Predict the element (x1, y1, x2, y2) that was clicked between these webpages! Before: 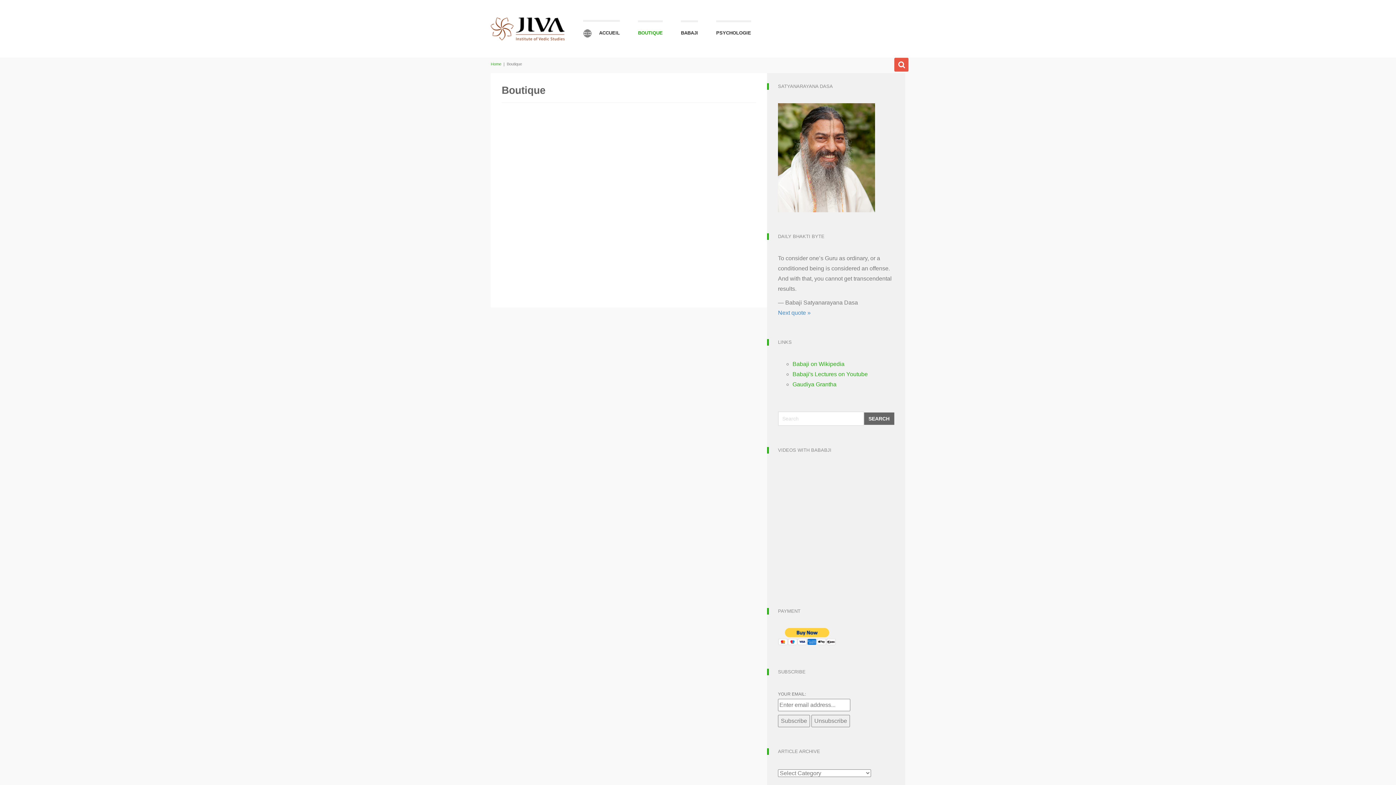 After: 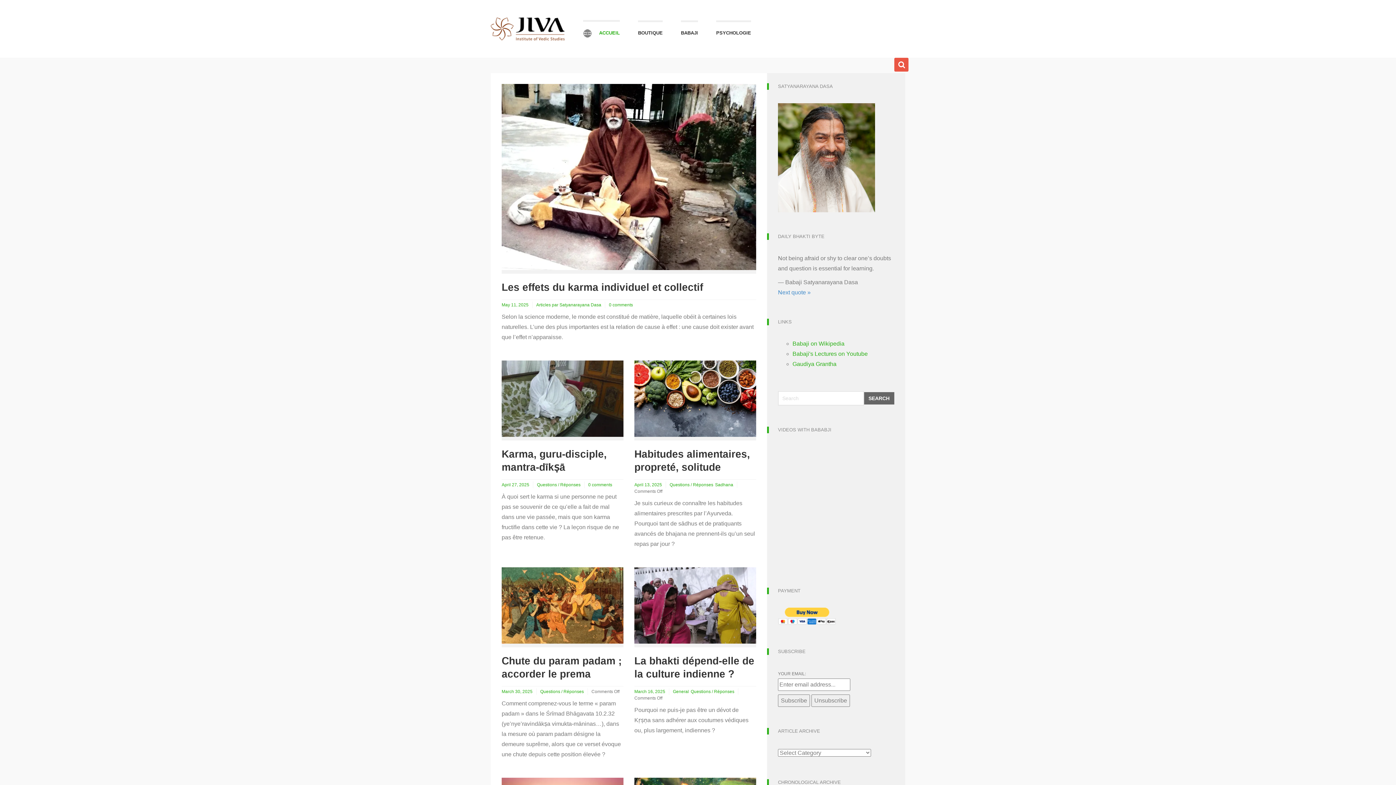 Action: bbox: (490, 61, 501, 66) label: Home